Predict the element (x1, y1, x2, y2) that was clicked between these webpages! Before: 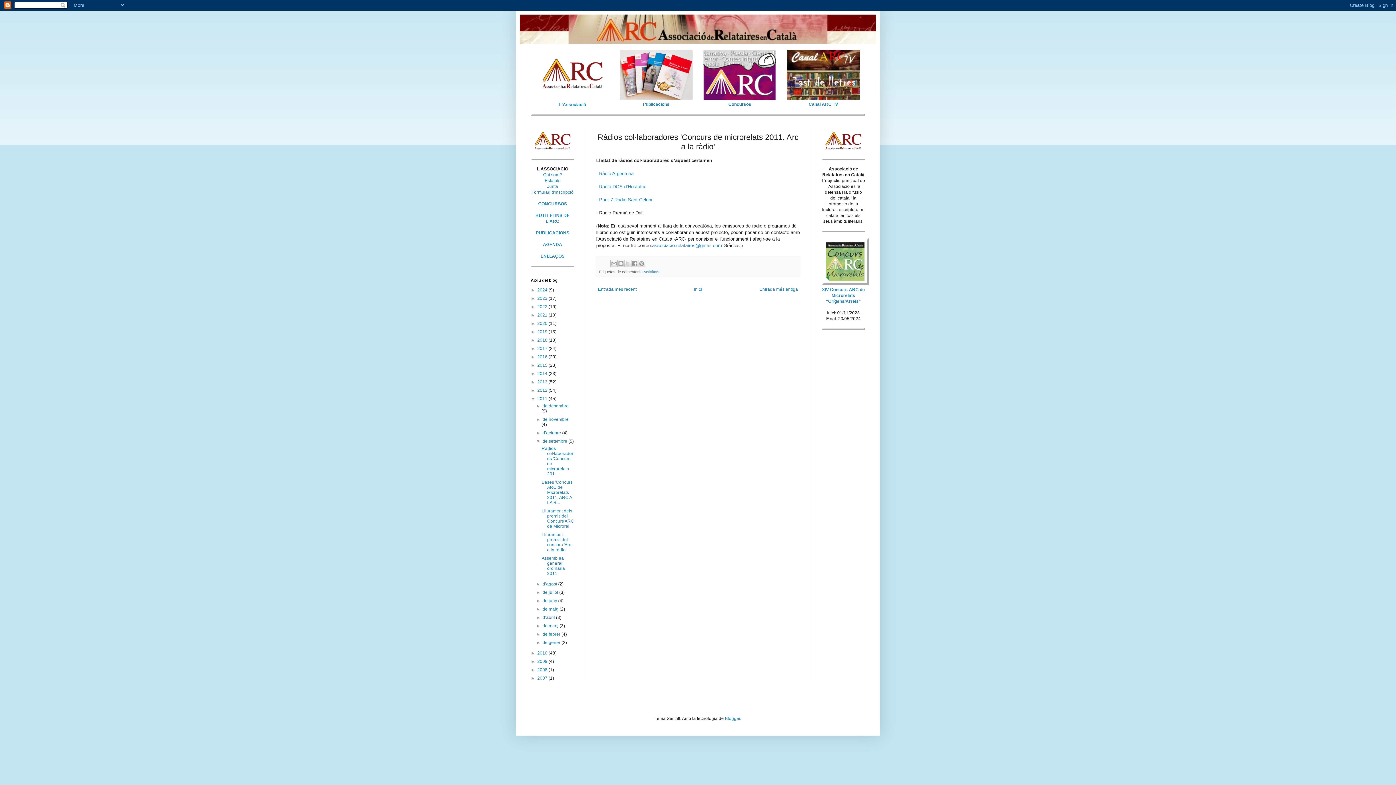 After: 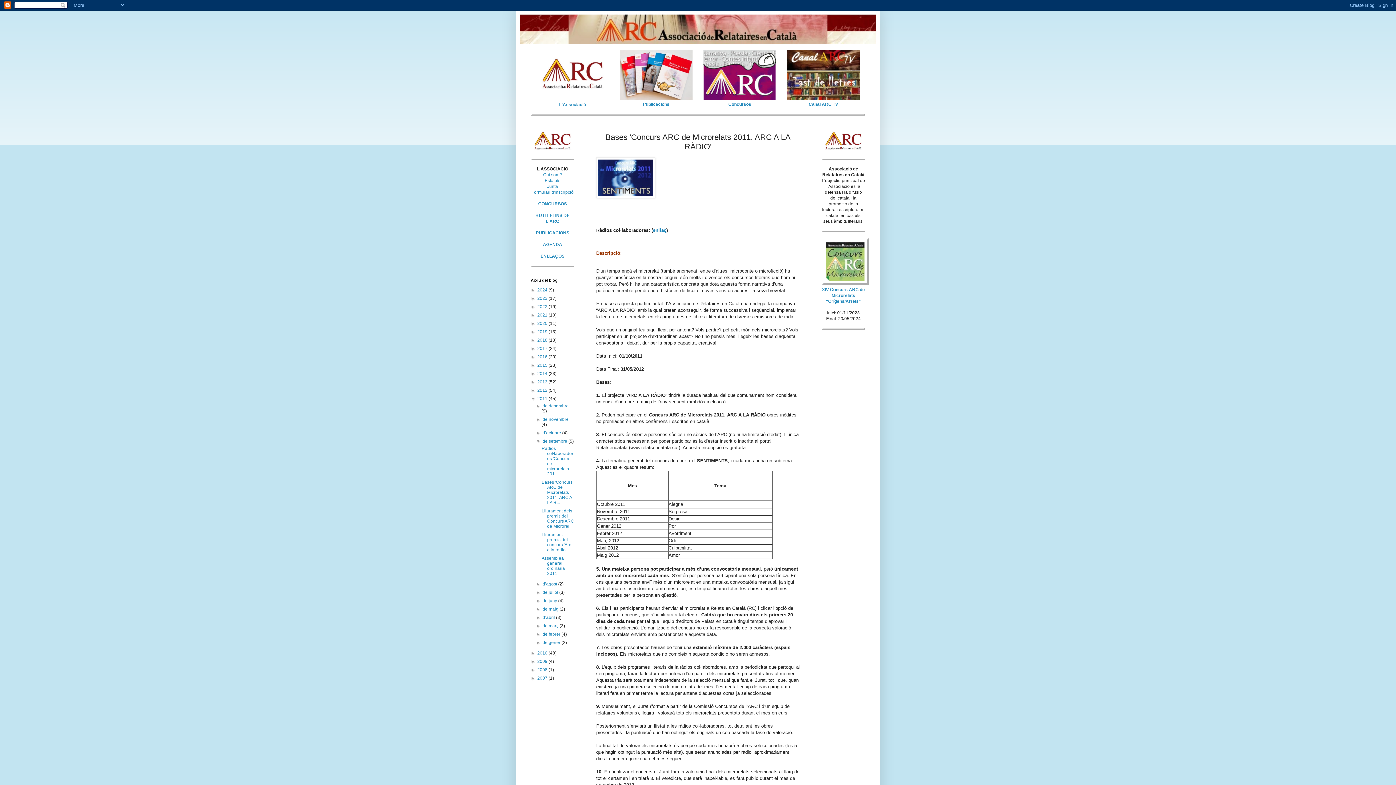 Action: bbox: (541, 480, 572, 505) label: Bases 'Concurs ARC de Microrelats 2011. ARC A LA R...